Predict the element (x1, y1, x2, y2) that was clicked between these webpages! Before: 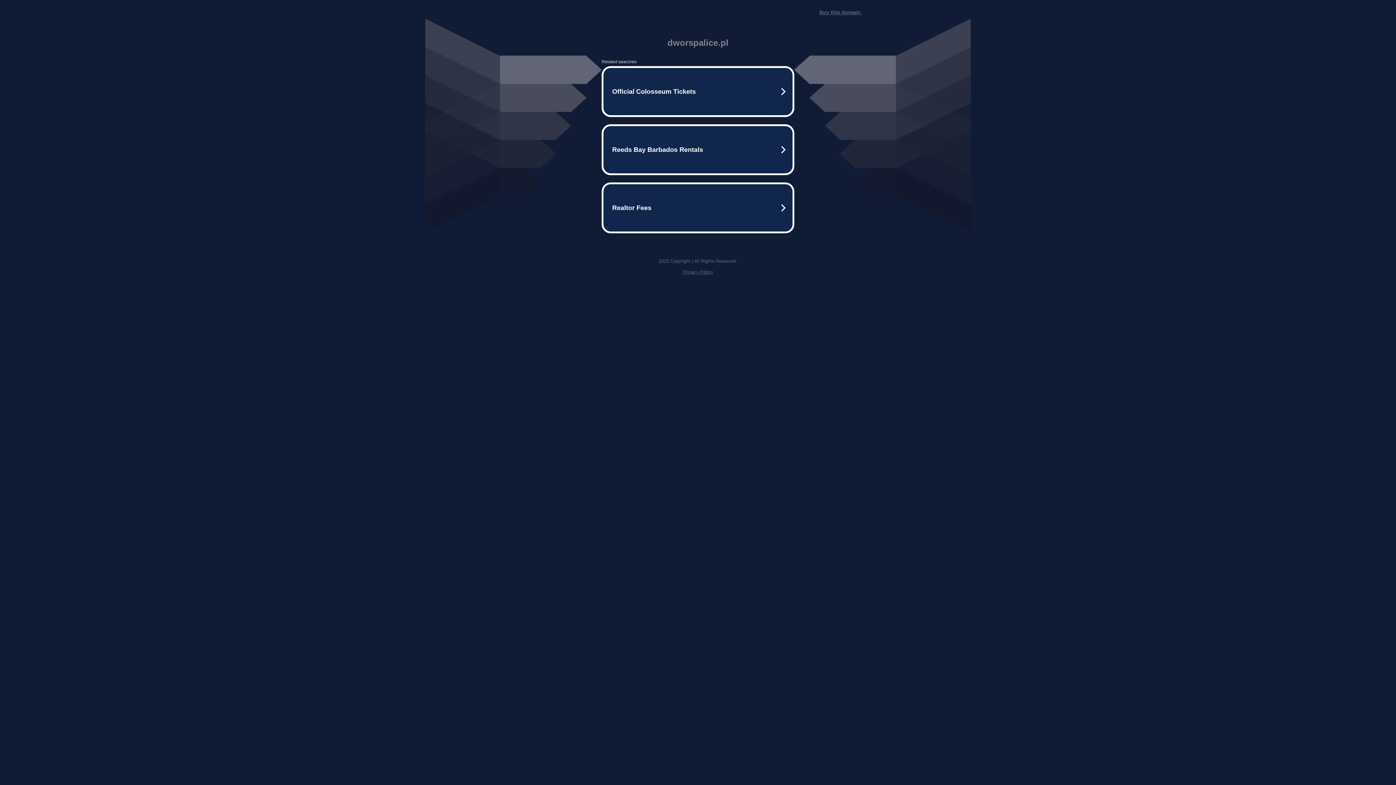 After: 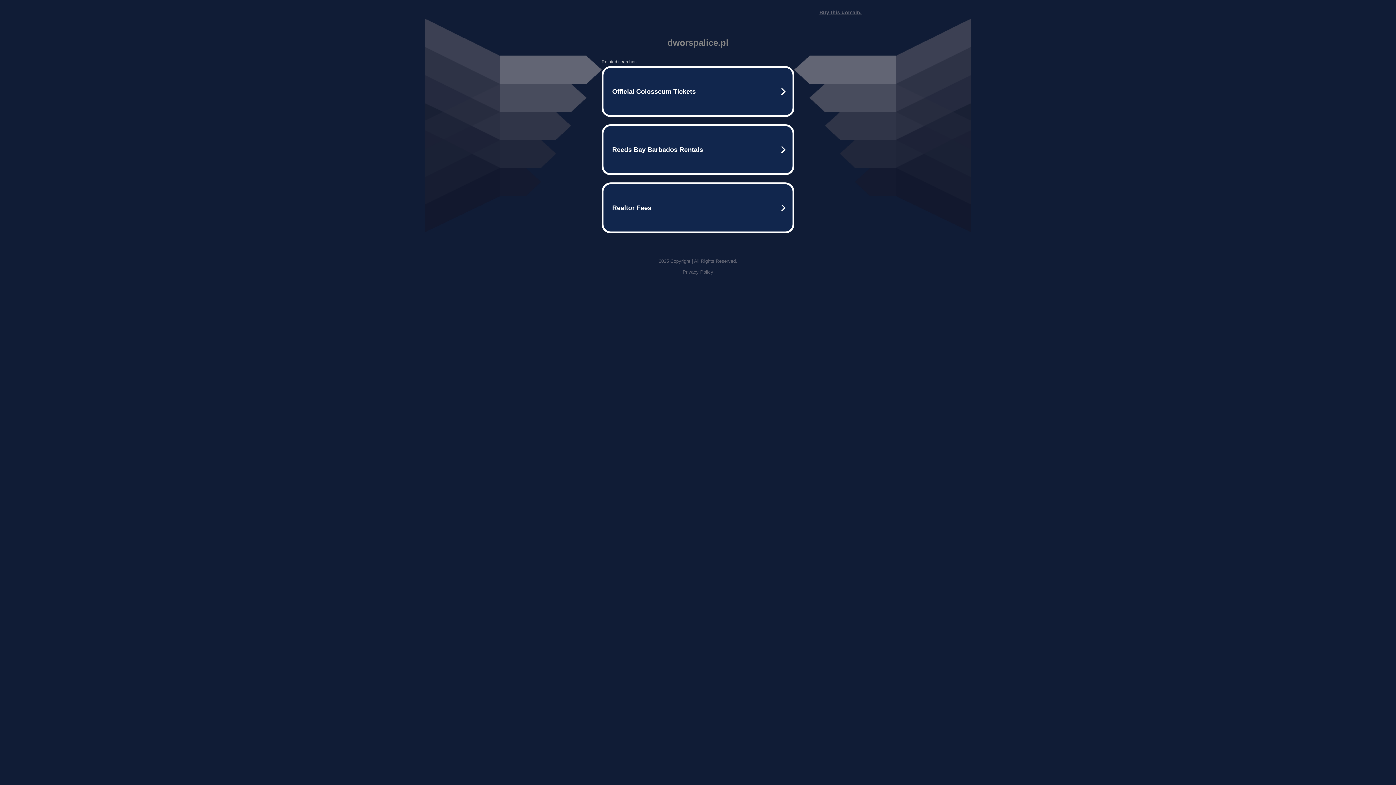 Action: bbox: (682, 269, 713, 274) label: Privacy Policy